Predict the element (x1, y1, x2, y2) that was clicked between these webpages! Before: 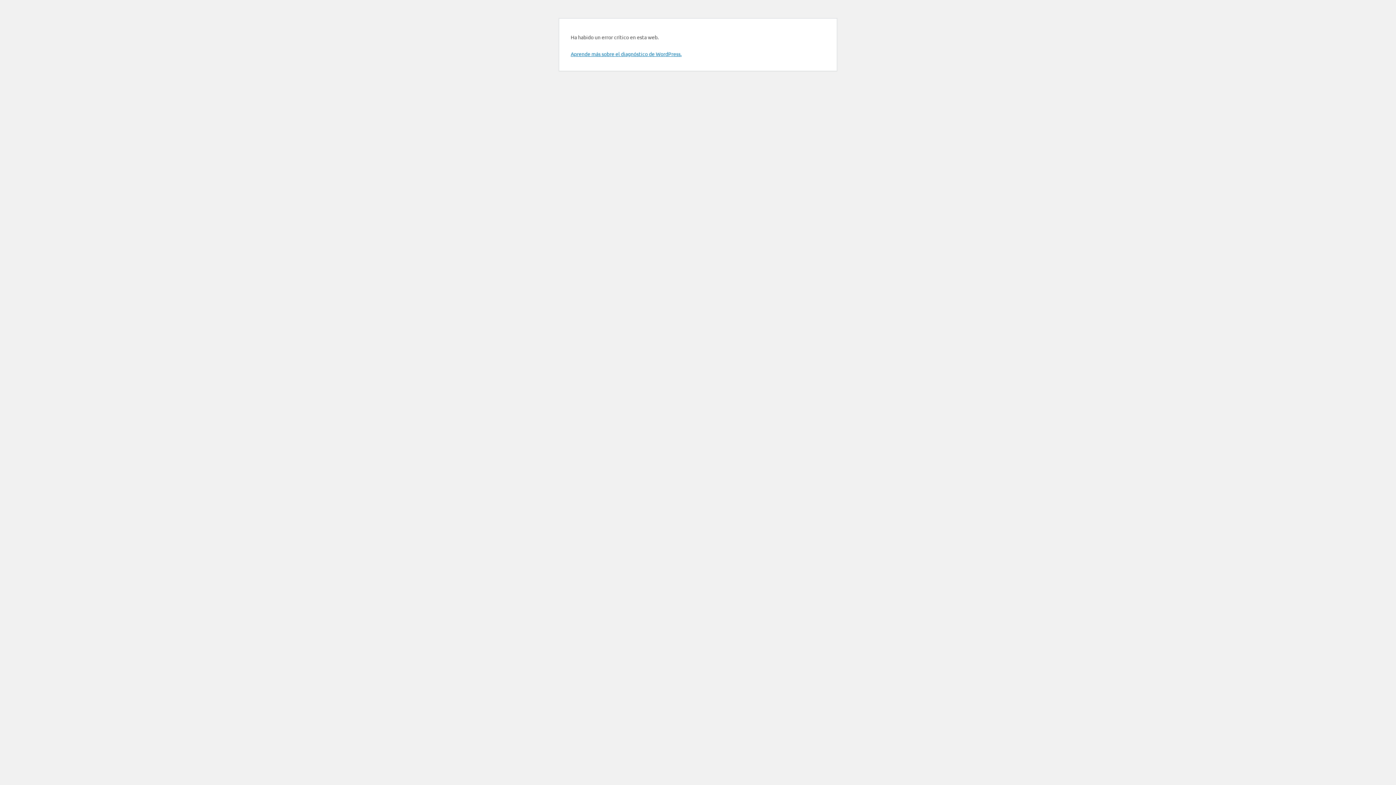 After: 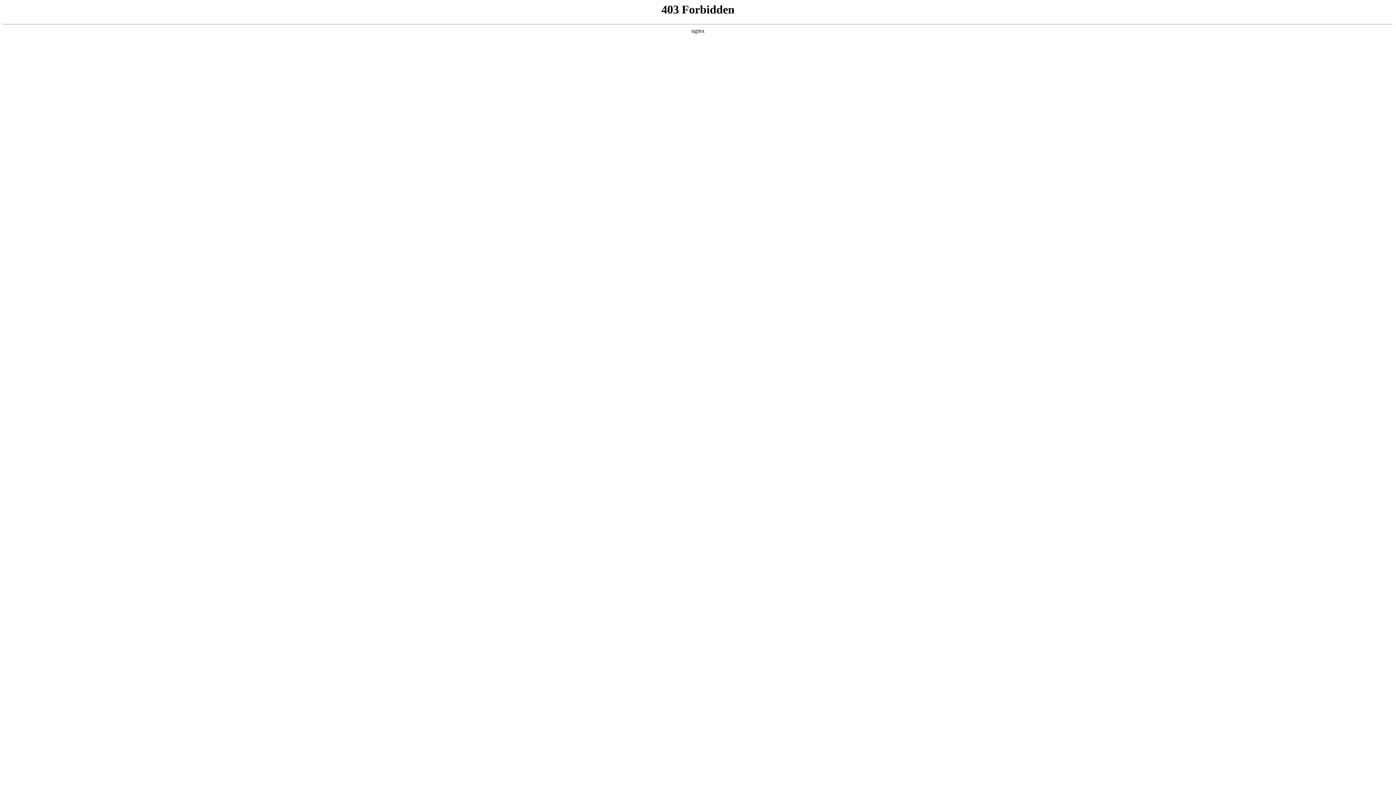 Action: bbox: (570, 50, 681, 57) label: Aprende más sobre el diagnóstico de WordPress.